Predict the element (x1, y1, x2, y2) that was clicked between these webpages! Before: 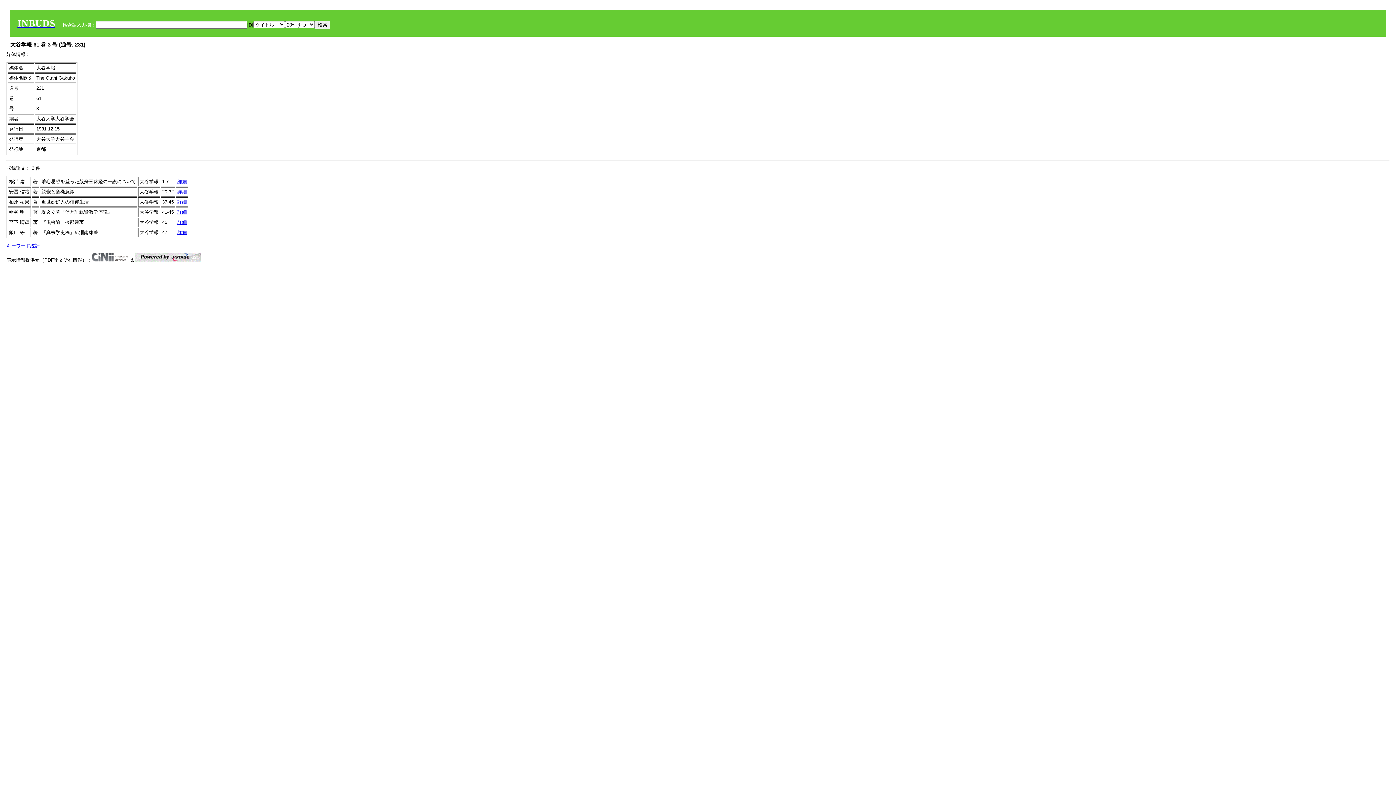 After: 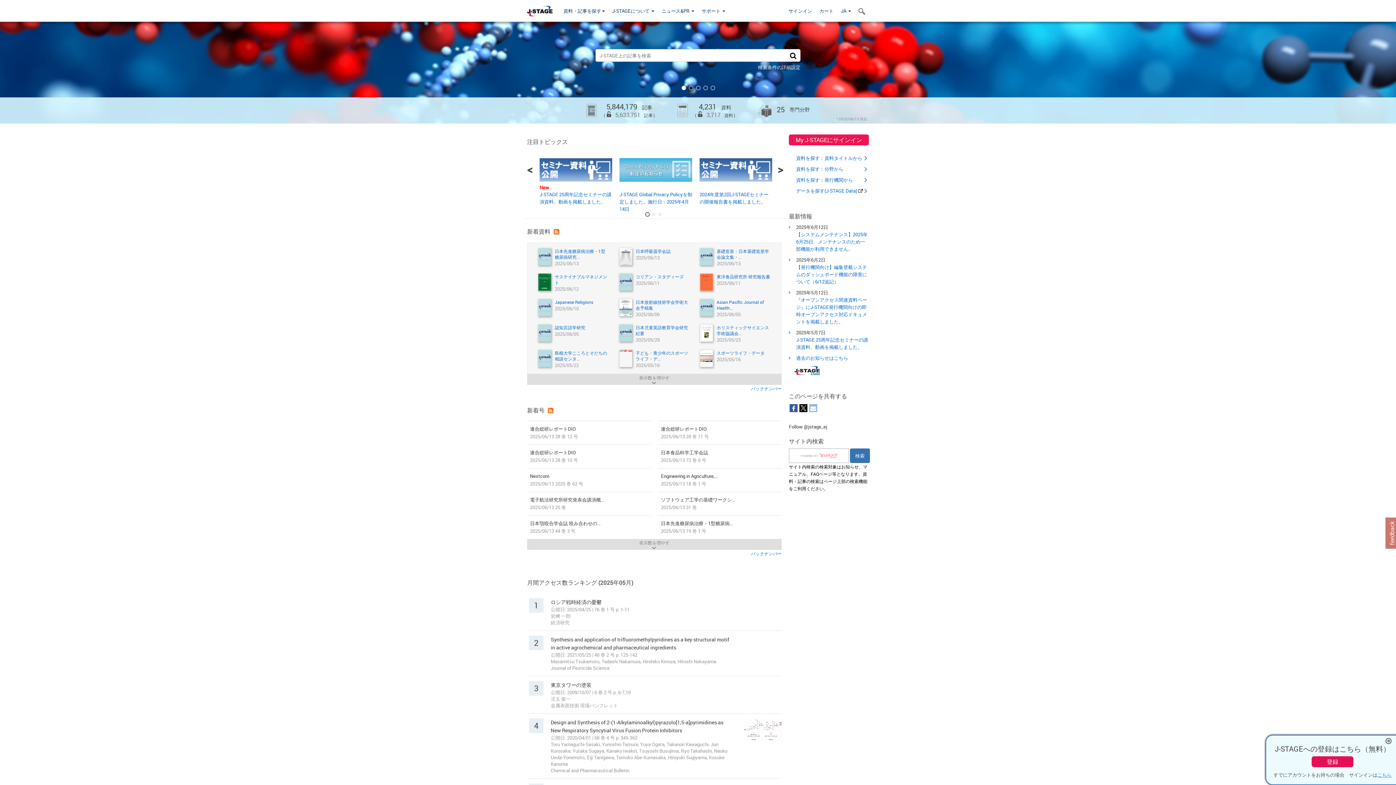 Action: bbox: (135, 257, 200, 262)